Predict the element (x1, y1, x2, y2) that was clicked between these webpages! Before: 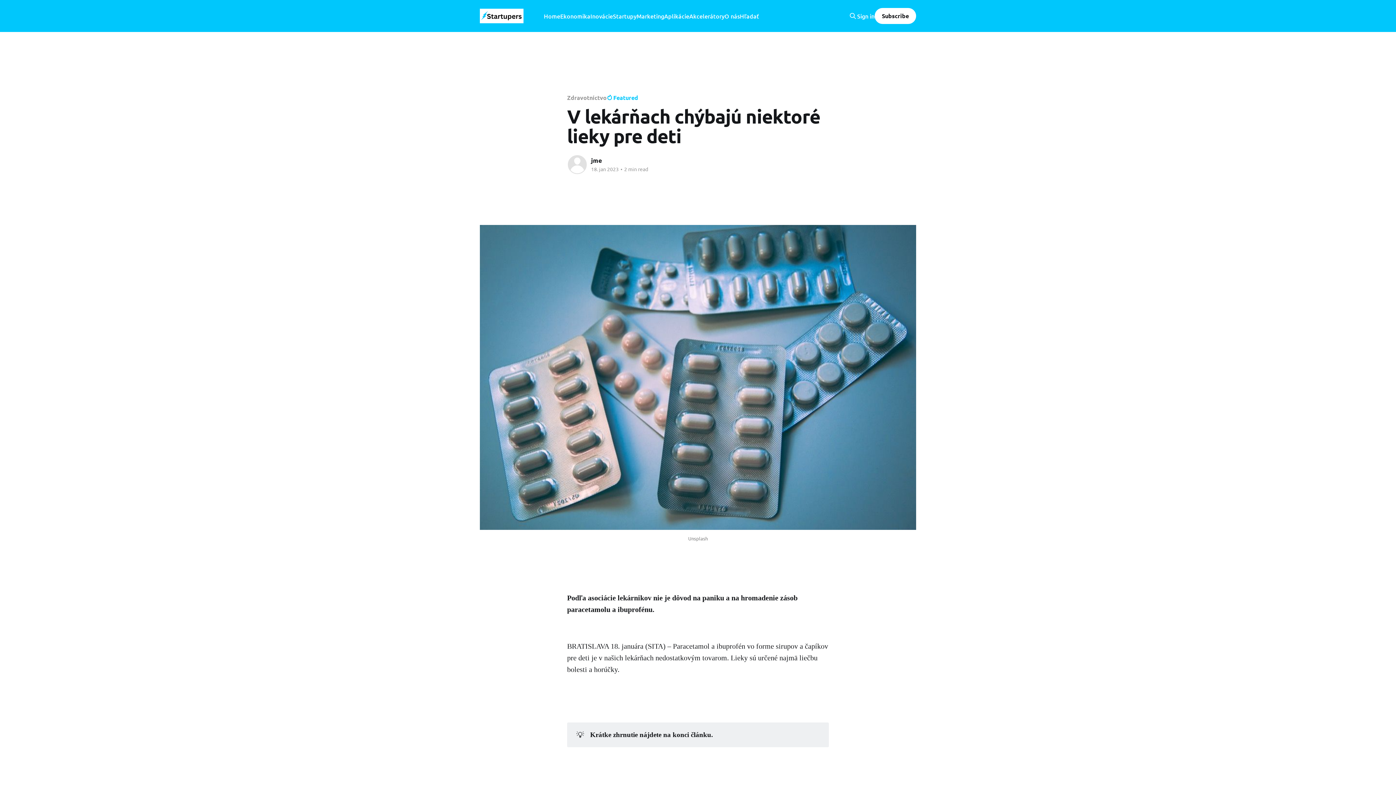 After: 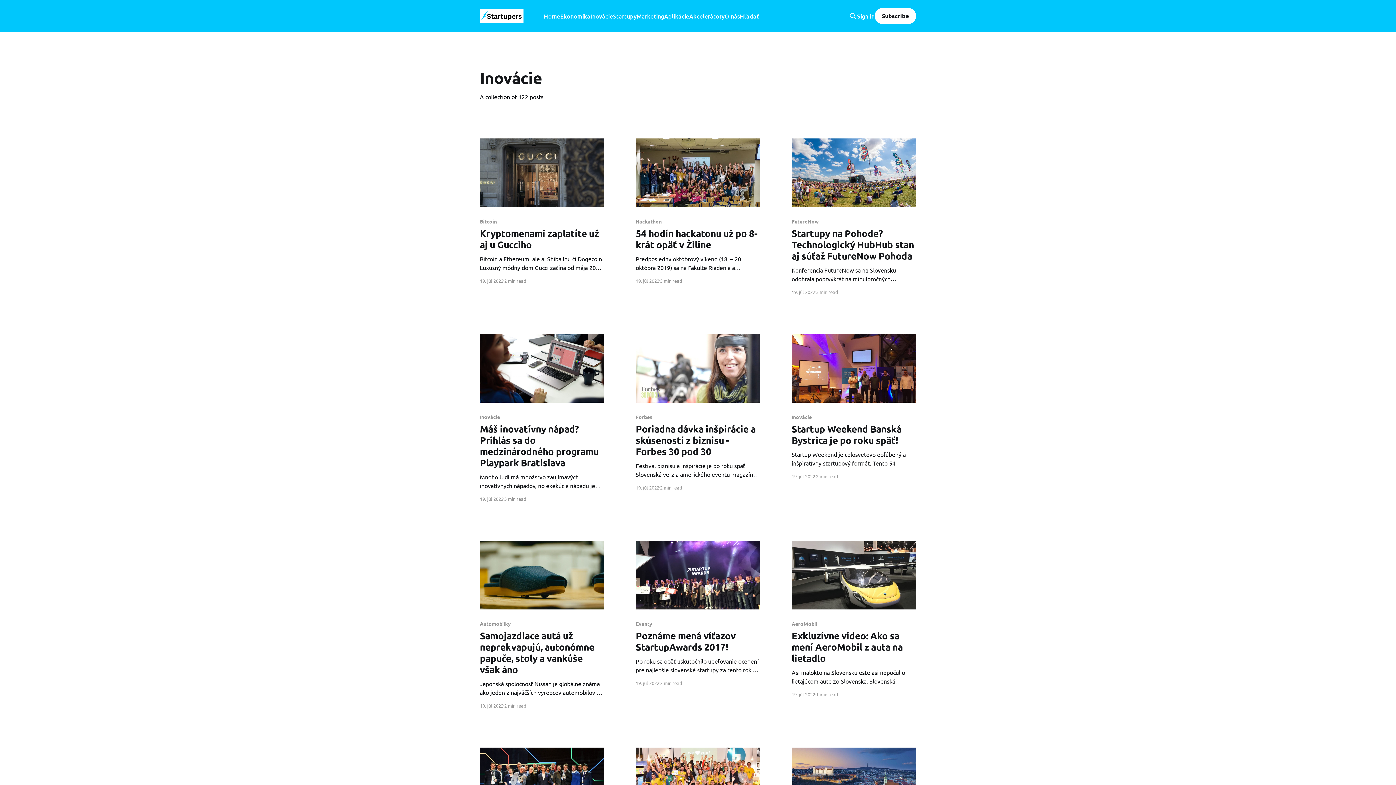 Action: bbox: (590, 11, 613, 21) label: Inovácie